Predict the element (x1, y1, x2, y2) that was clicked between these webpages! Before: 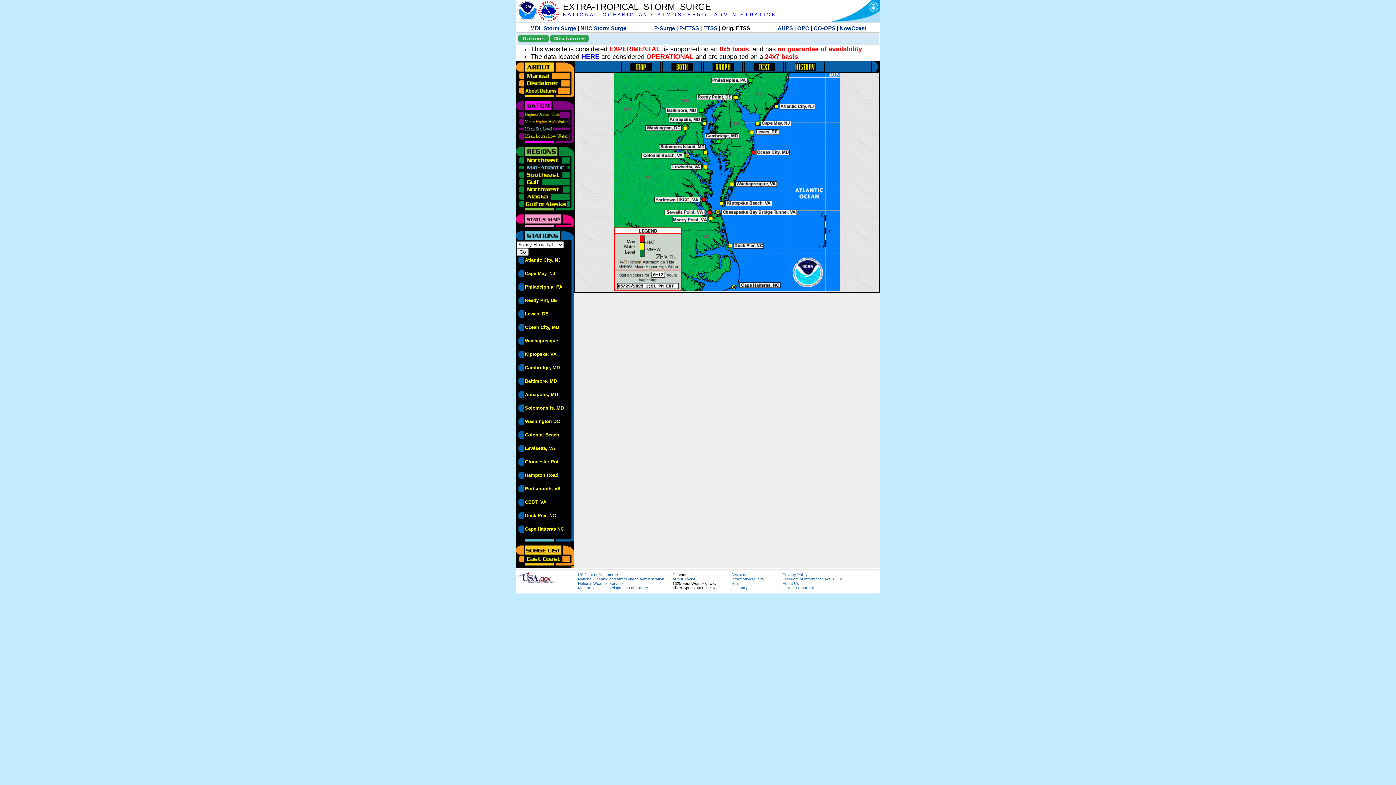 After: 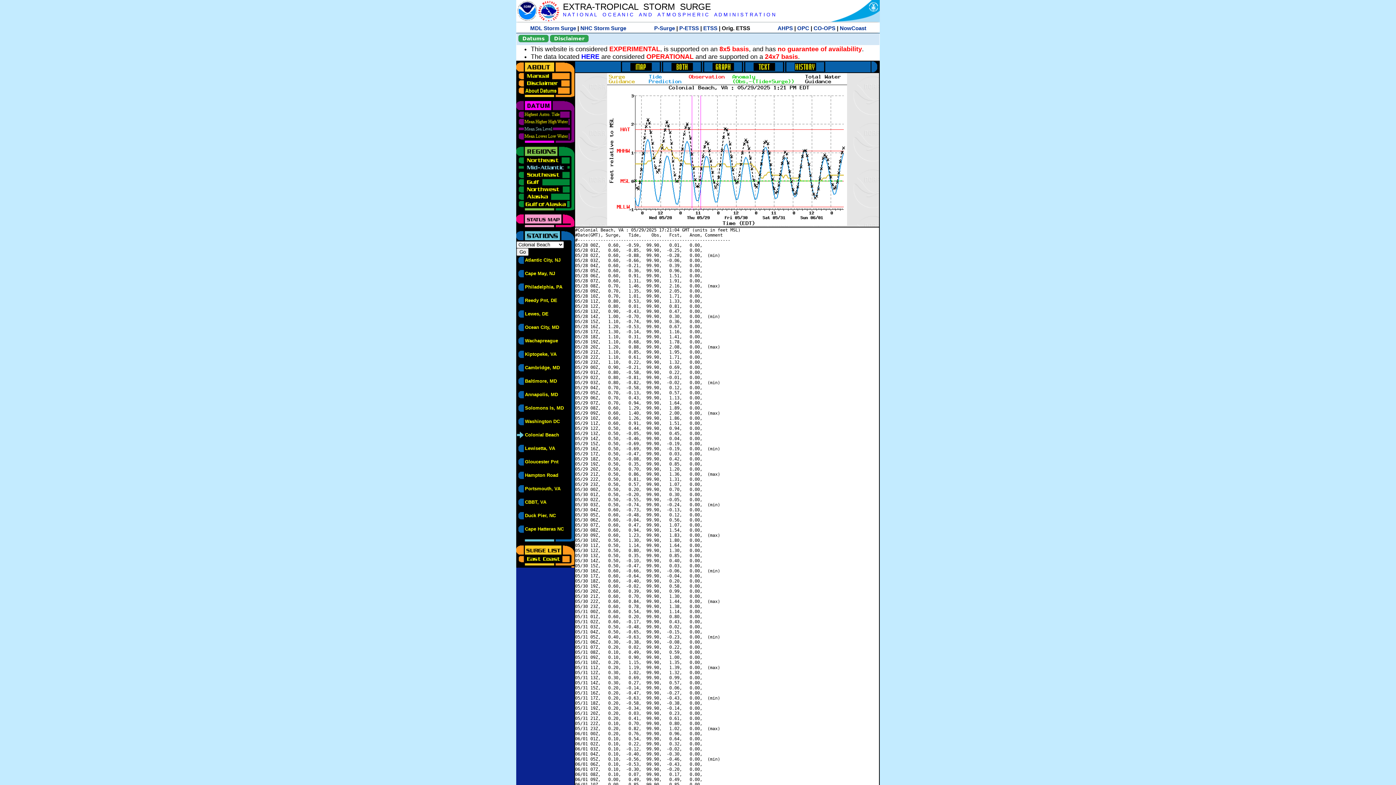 Action: bbox: (525, 432, 559, 437) label: Colonial Beach